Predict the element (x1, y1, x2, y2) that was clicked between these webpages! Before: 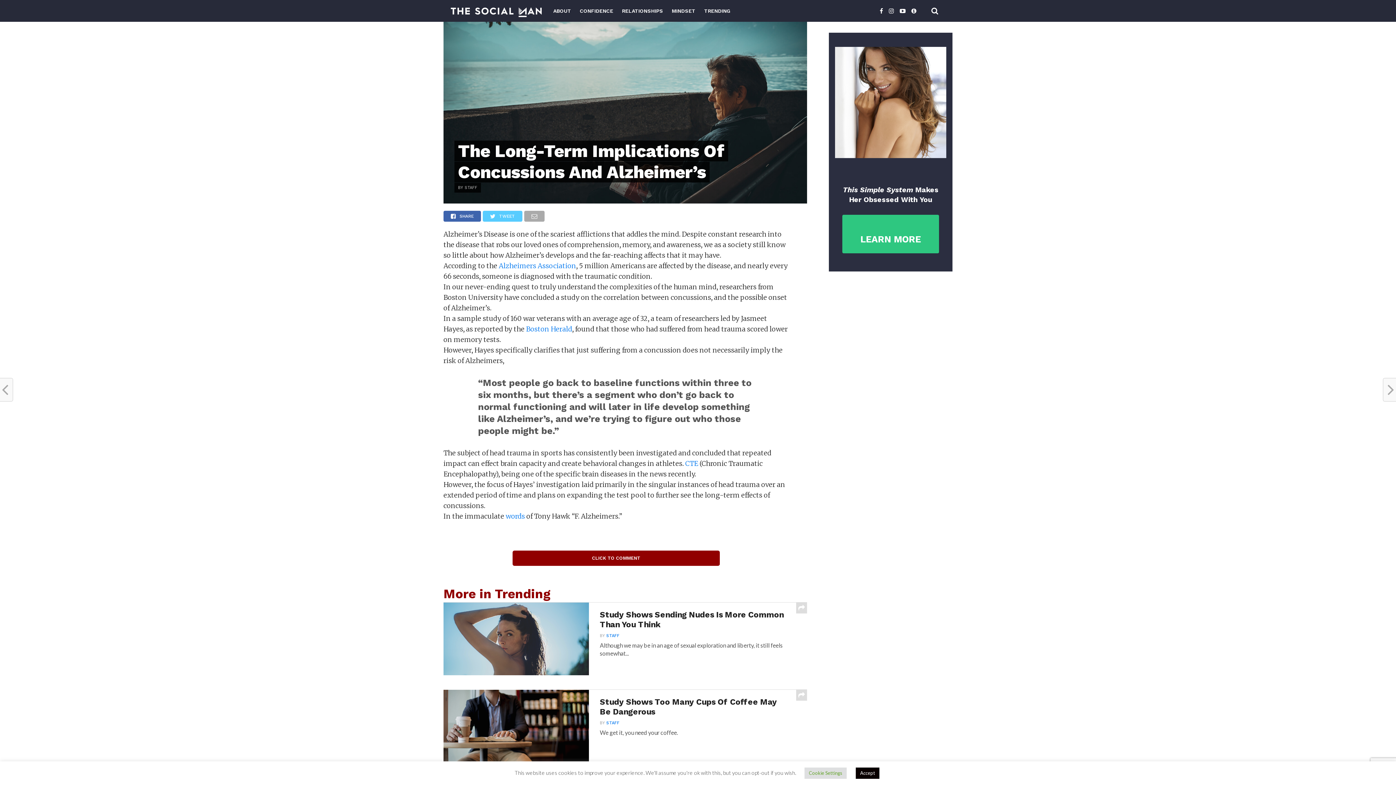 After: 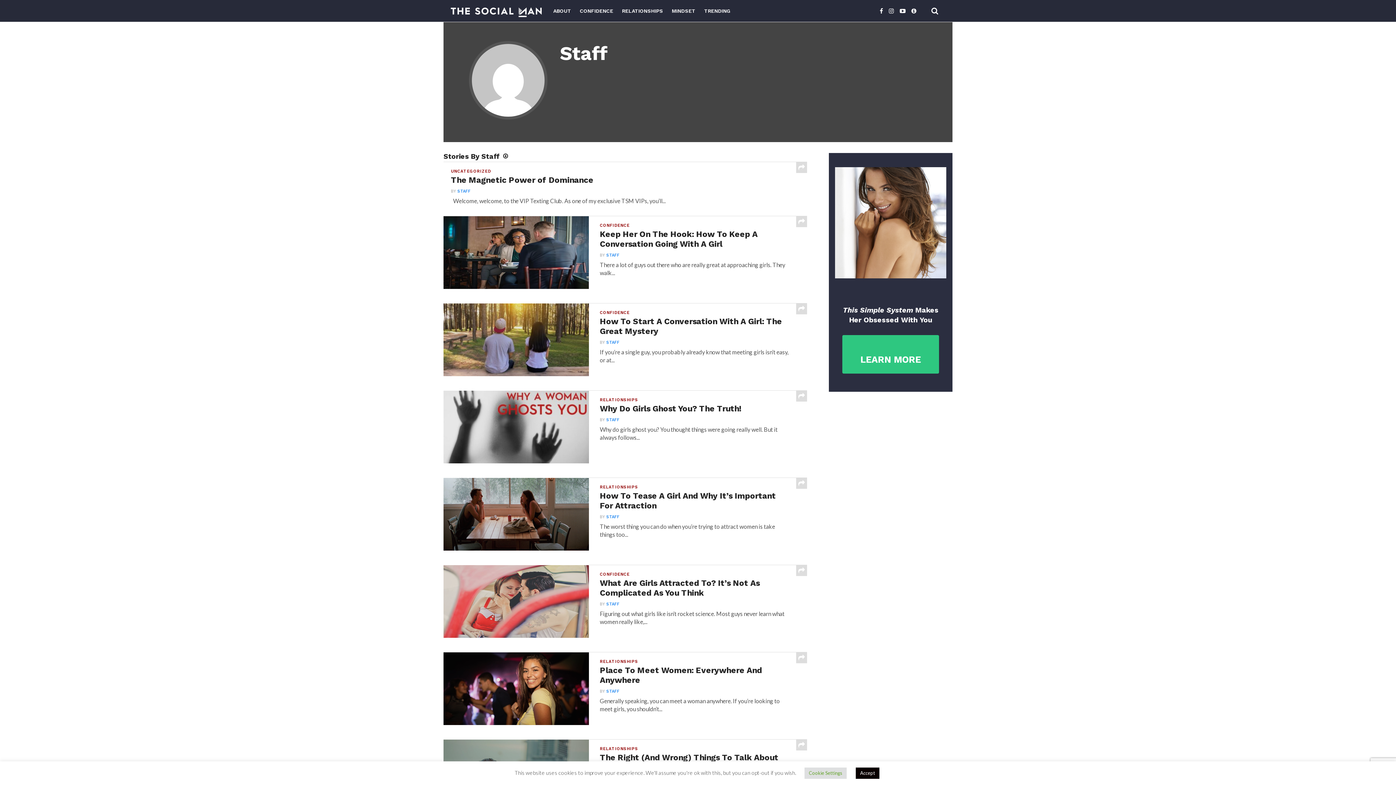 Action: label: STAFF bbox: (606, 633, 619, 638)